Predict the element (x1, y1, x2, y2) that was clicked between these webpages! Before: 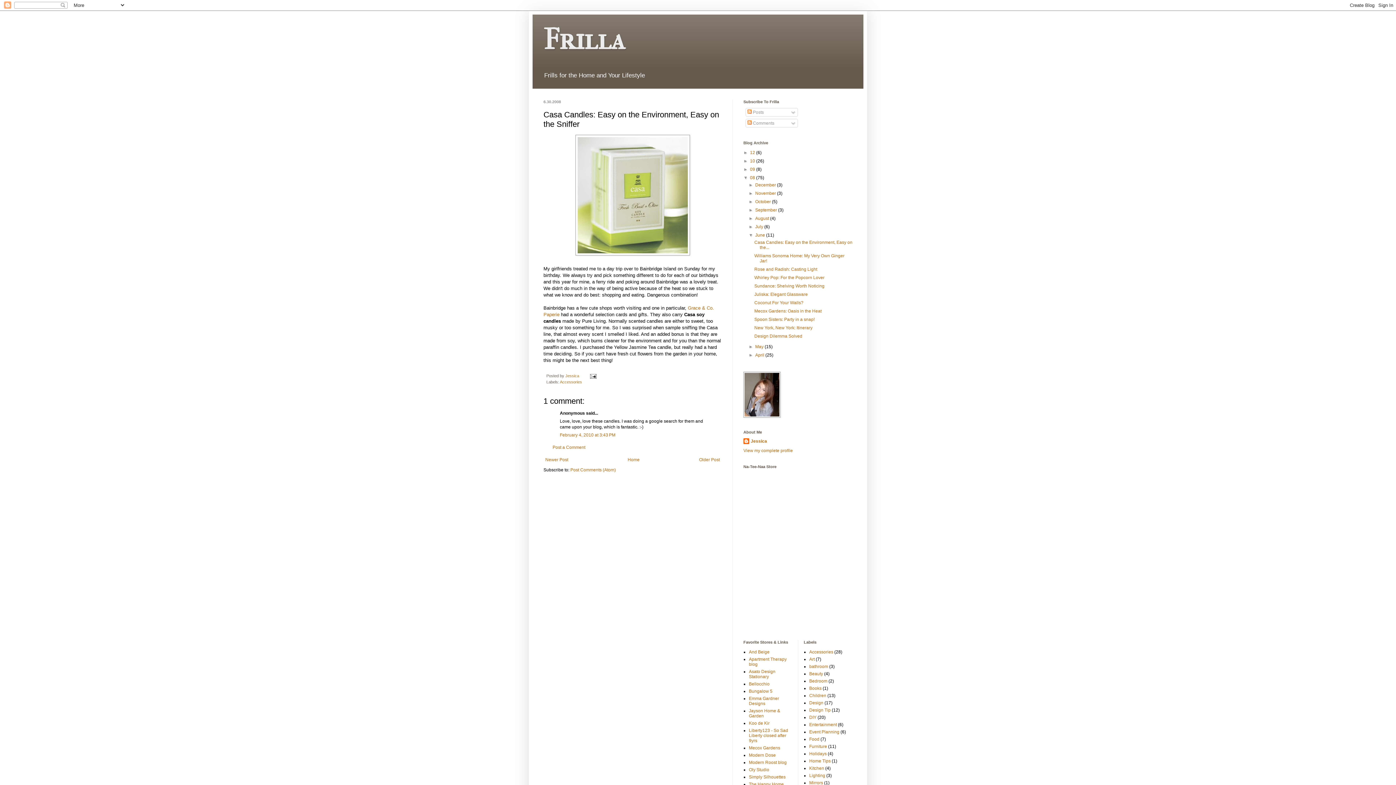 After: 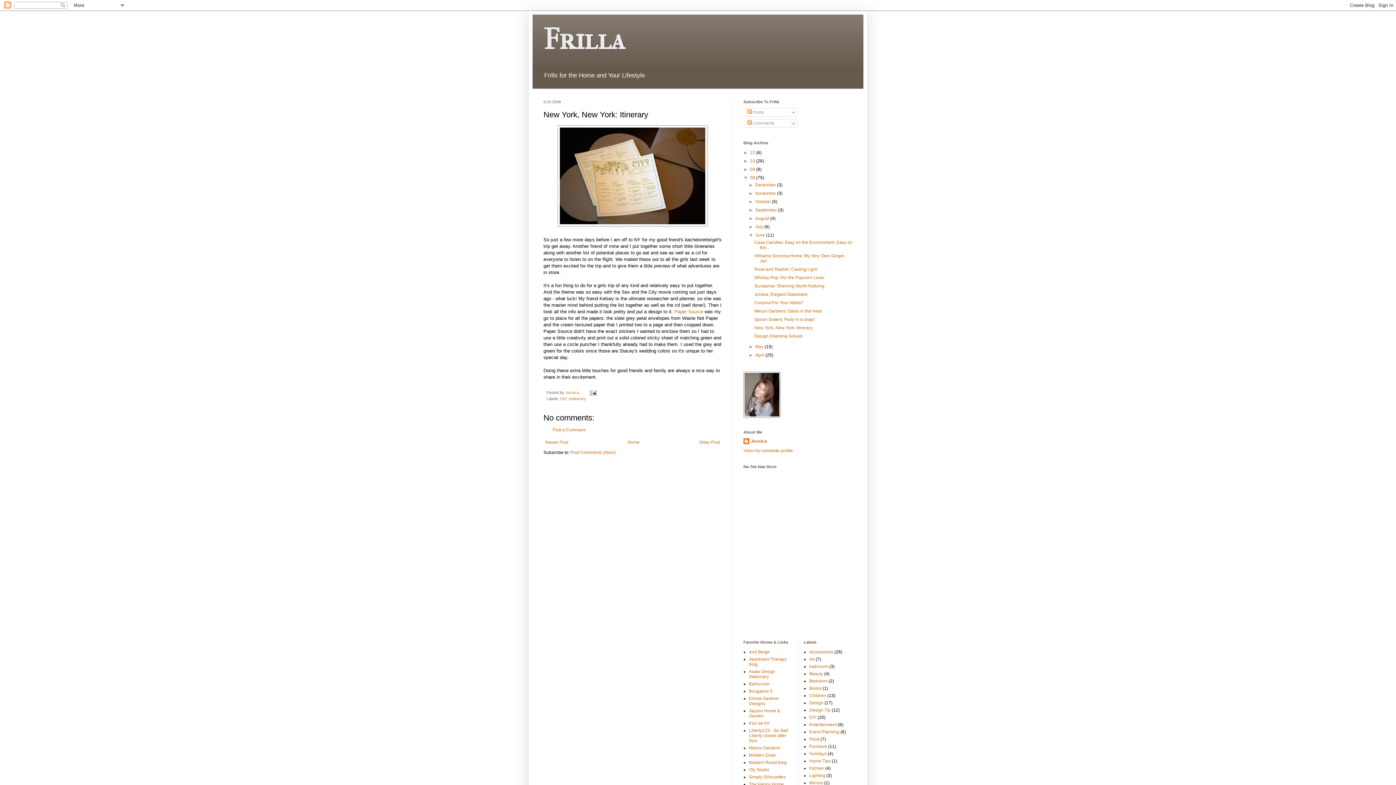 Action: bbox: (754, 325, 812, 330) label: New York, New York: Itinerary